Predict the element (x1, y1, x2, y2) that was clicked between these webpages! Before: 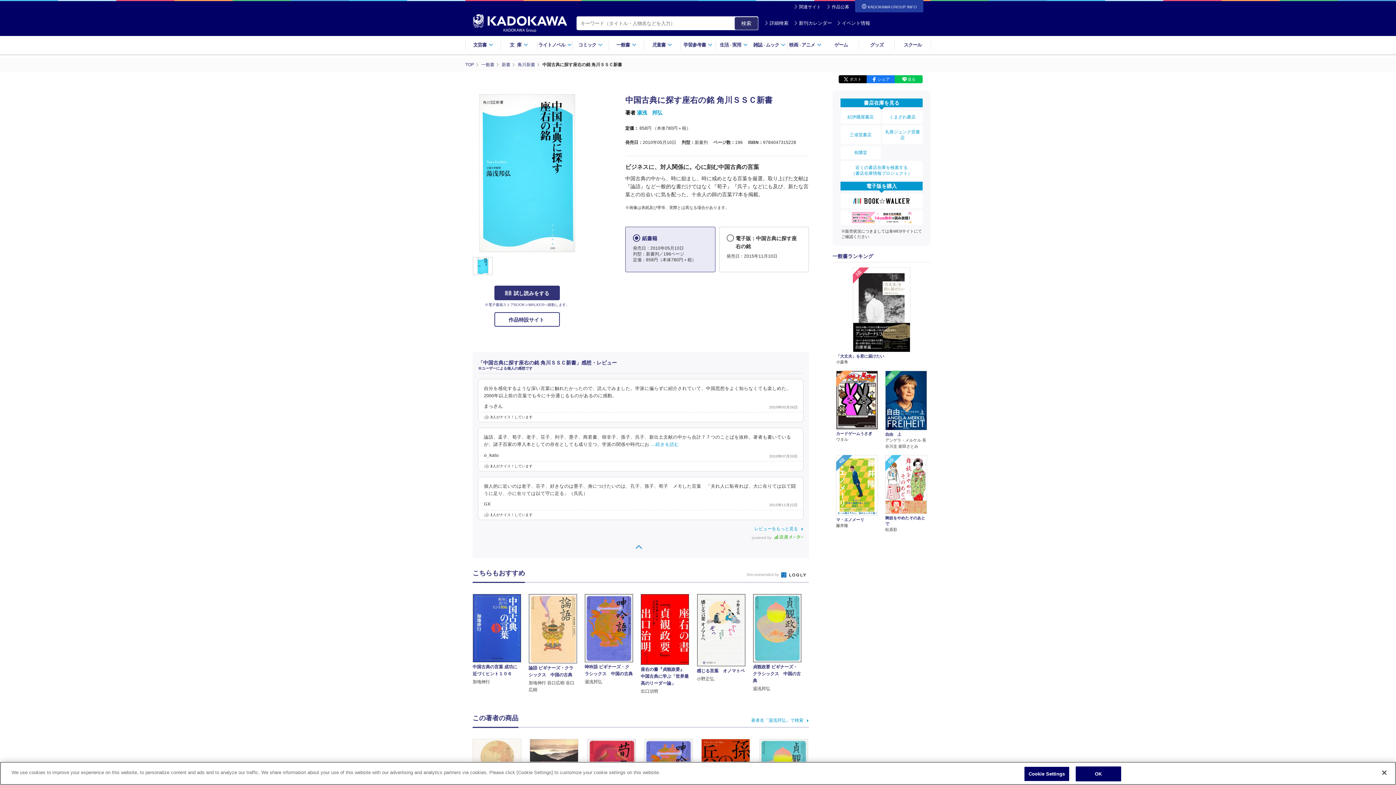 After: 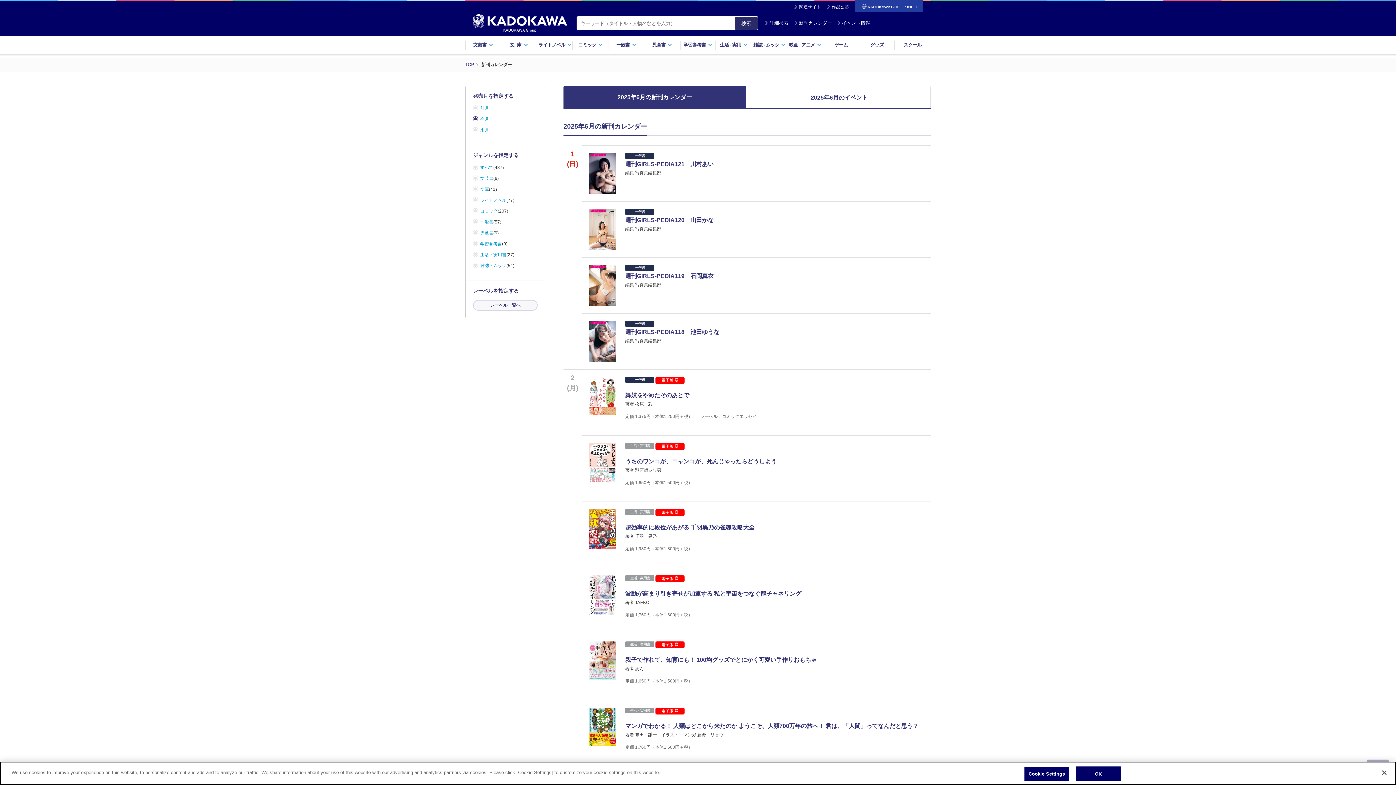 Action: bbox: (791, 17, 834, 28) label: 新刊カレンダー